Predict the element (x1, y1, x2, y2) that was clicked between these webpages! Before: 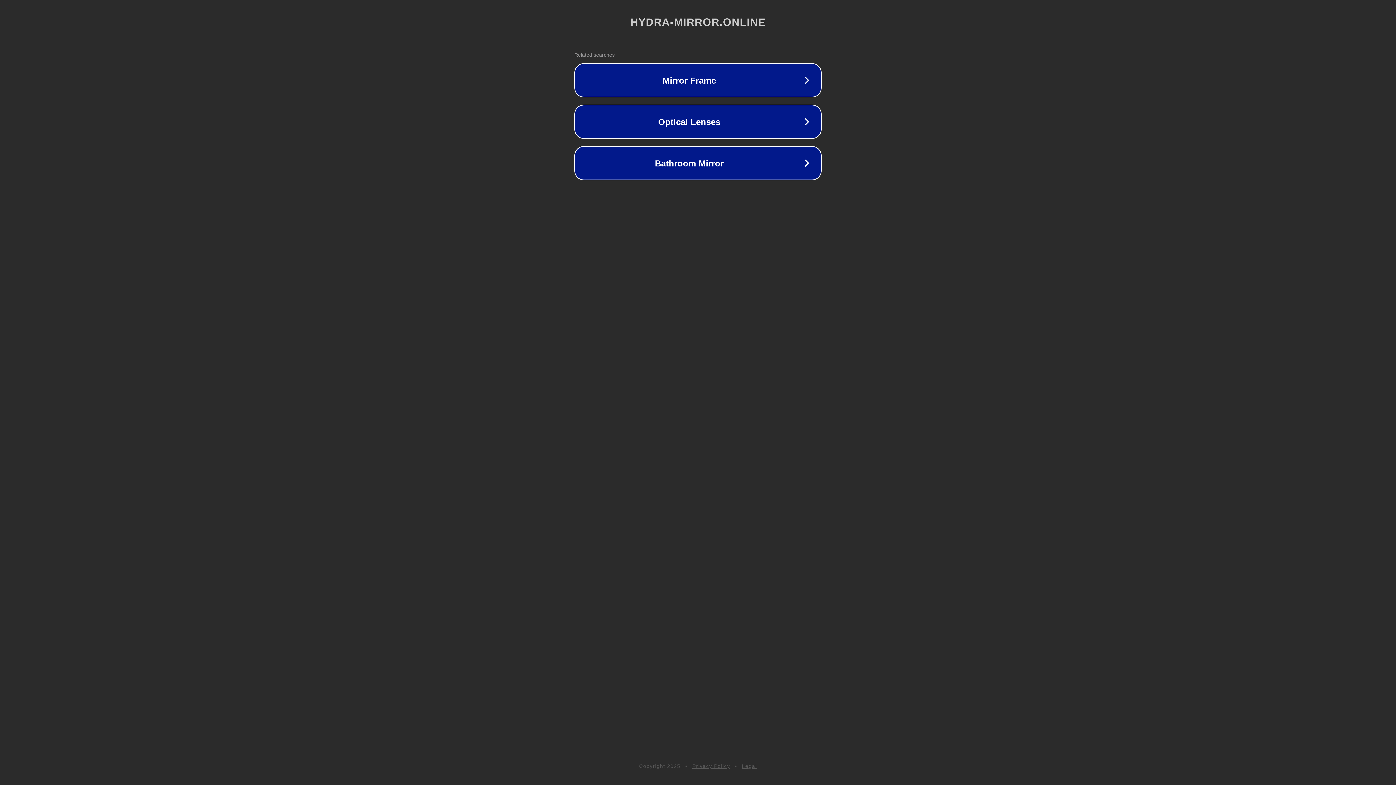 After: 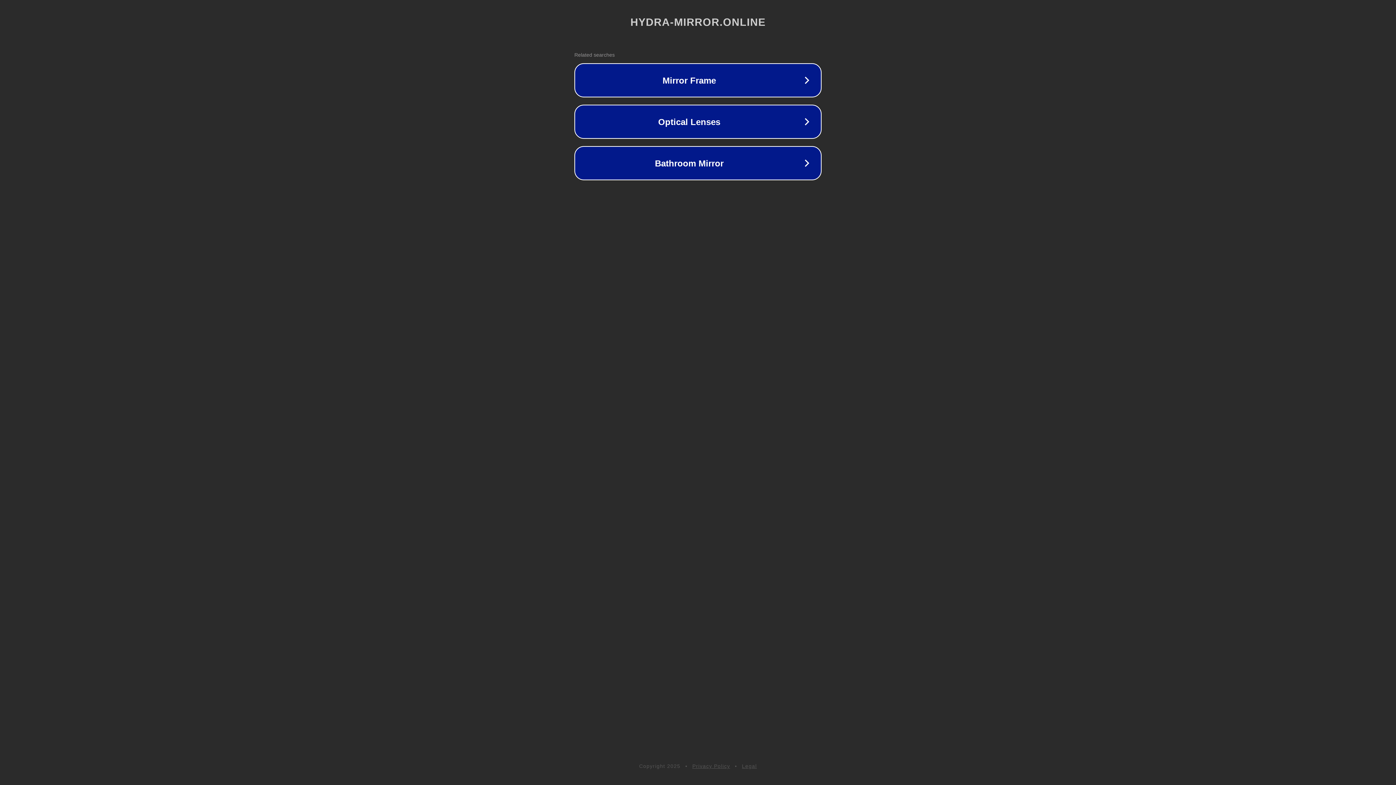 Action: label: Legal bbox: (742, 763, 757, 769)